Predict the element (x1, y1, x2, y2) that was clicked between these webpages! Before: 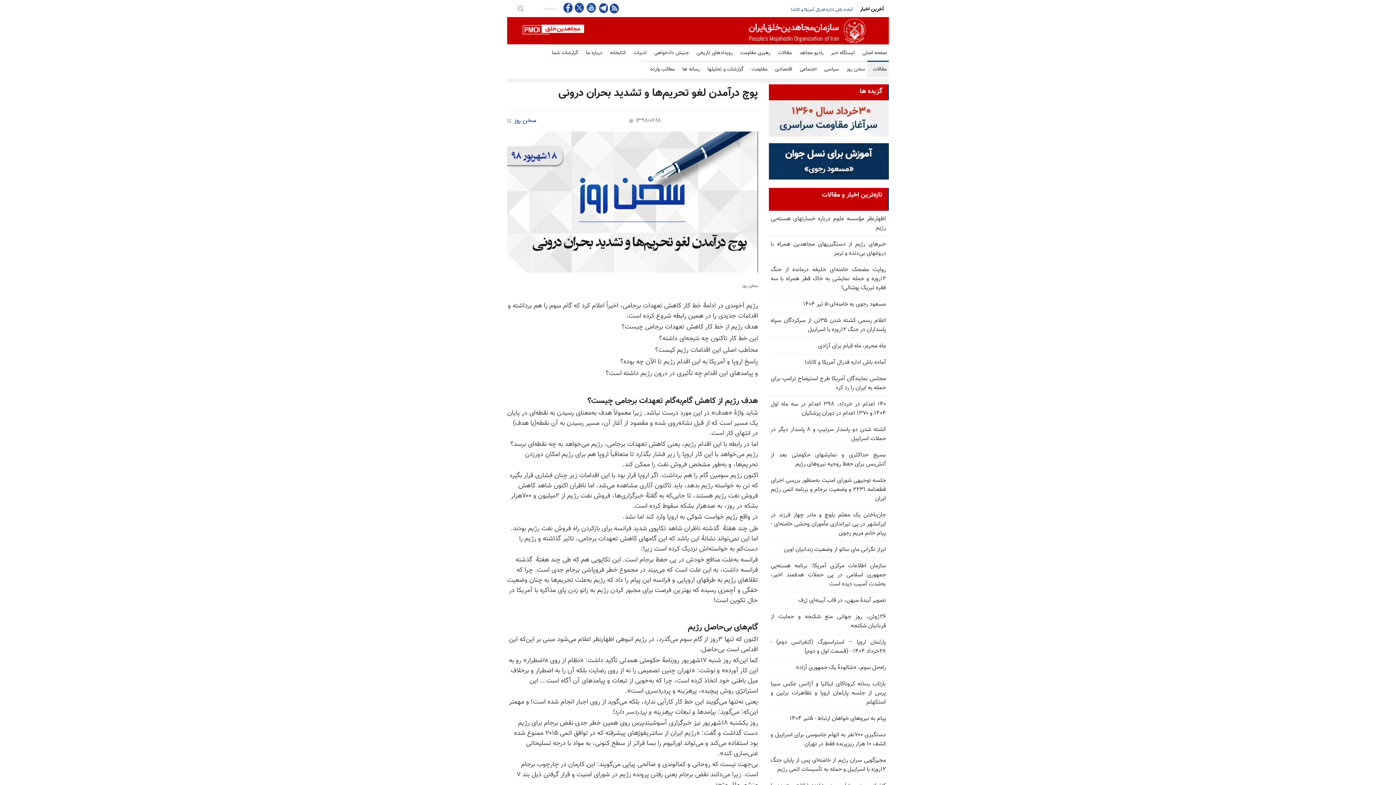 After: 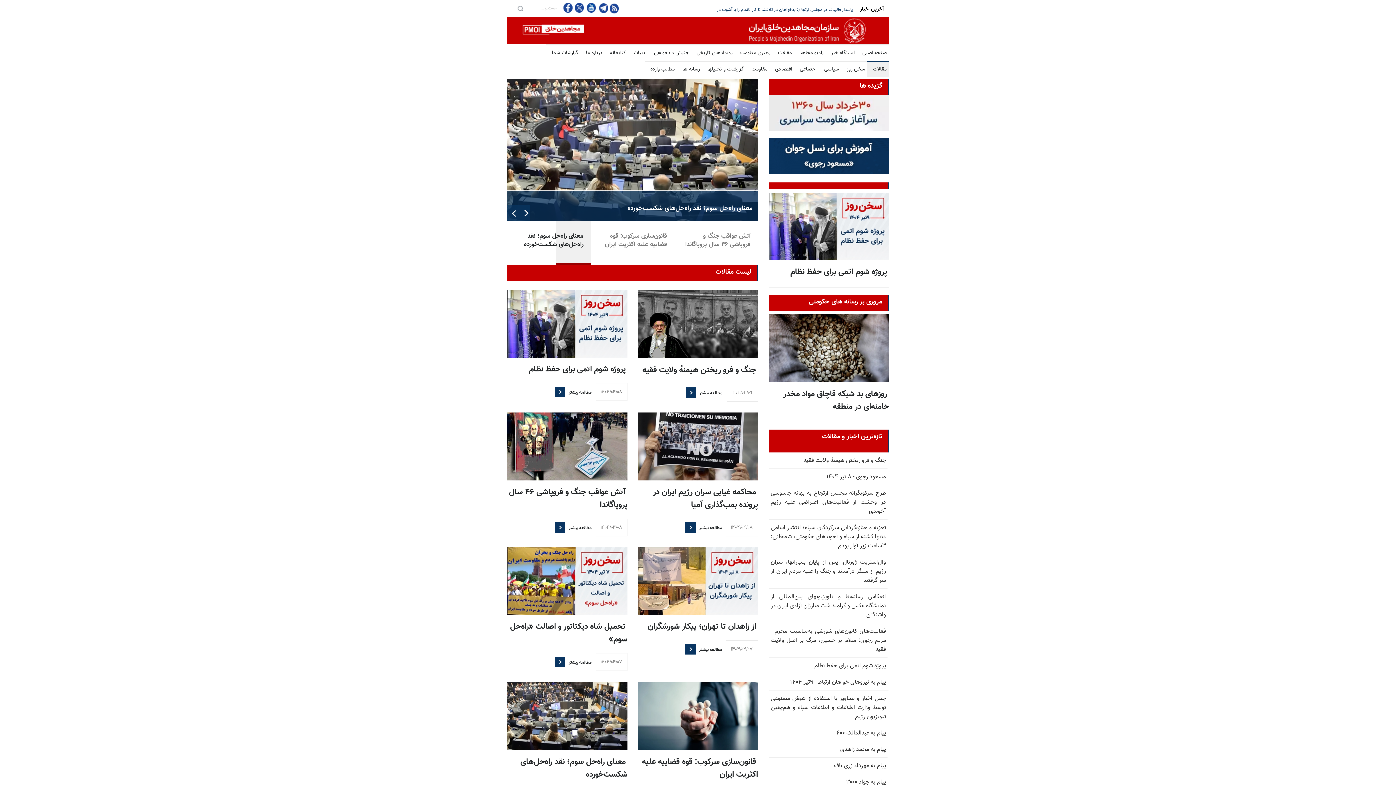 Action: bbox: (507, 17, 889, 44)